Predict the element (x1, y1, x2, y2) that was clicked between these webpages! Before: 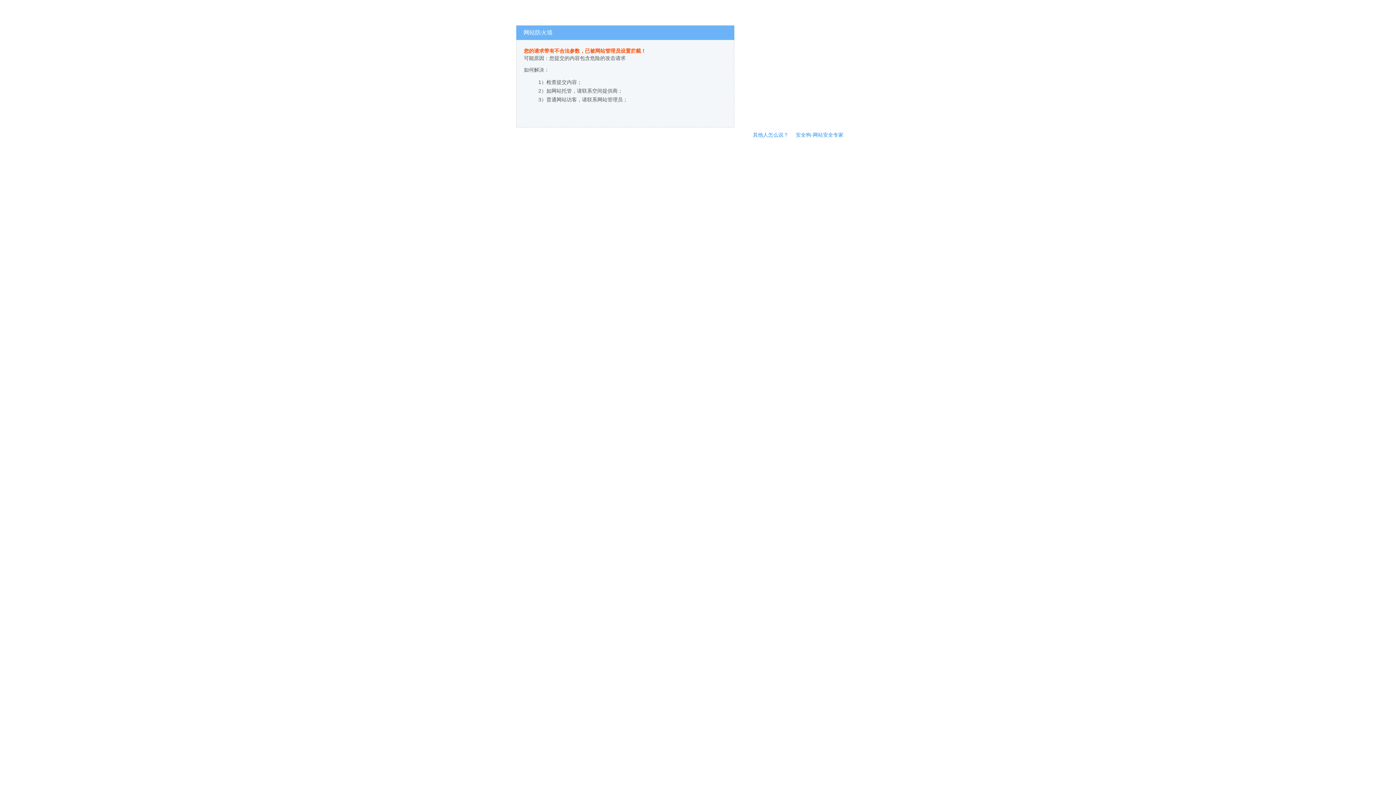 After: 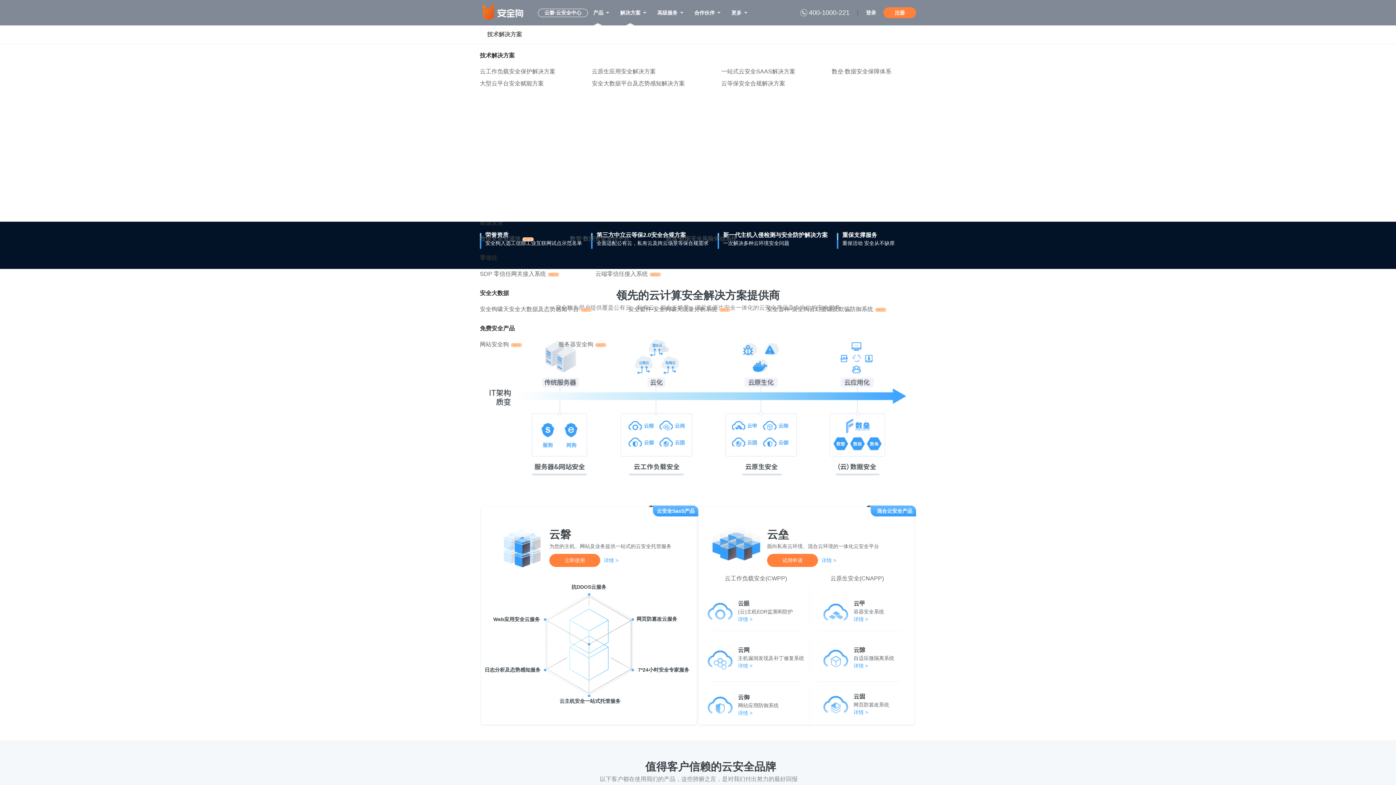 Action: label: 安全狗-网站安全专家 bbox: (796, 132, 843, 137)